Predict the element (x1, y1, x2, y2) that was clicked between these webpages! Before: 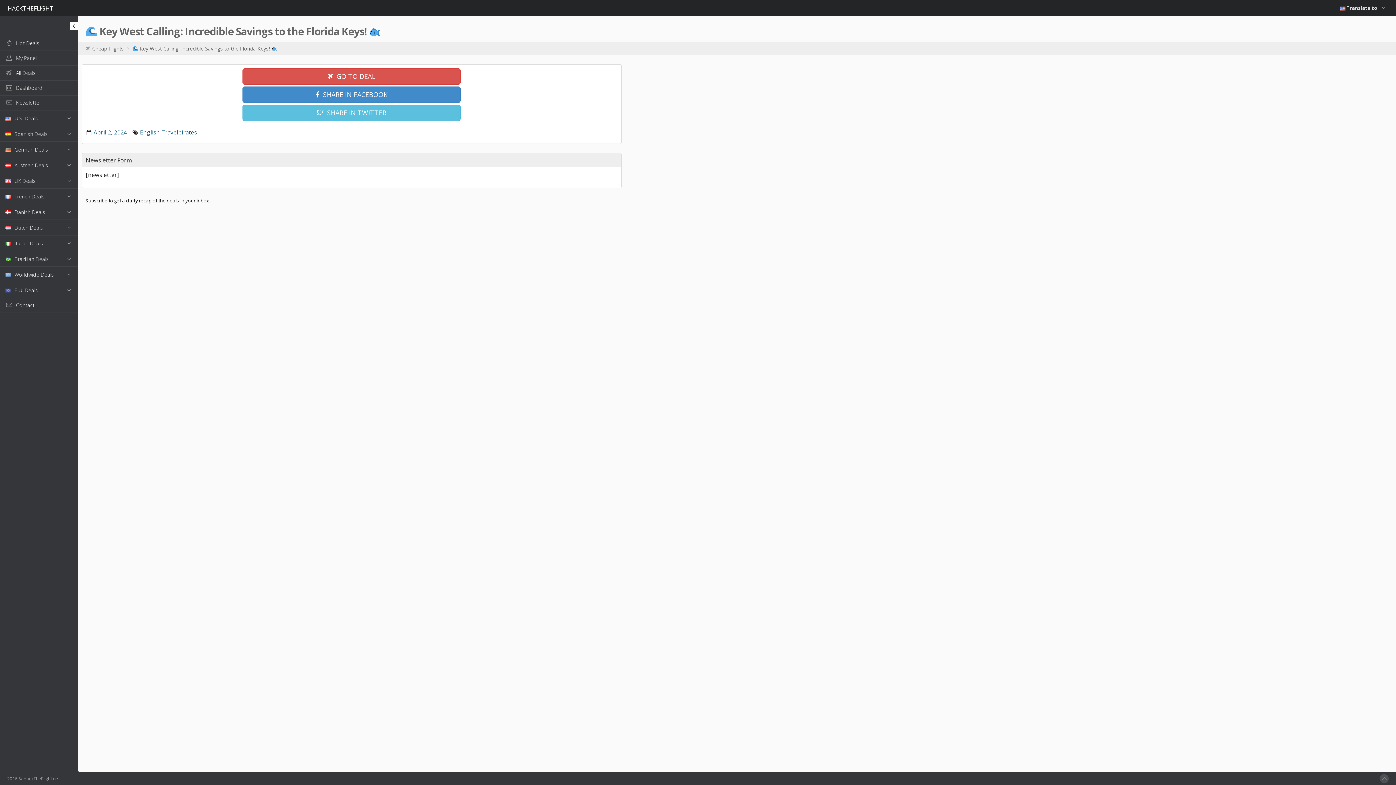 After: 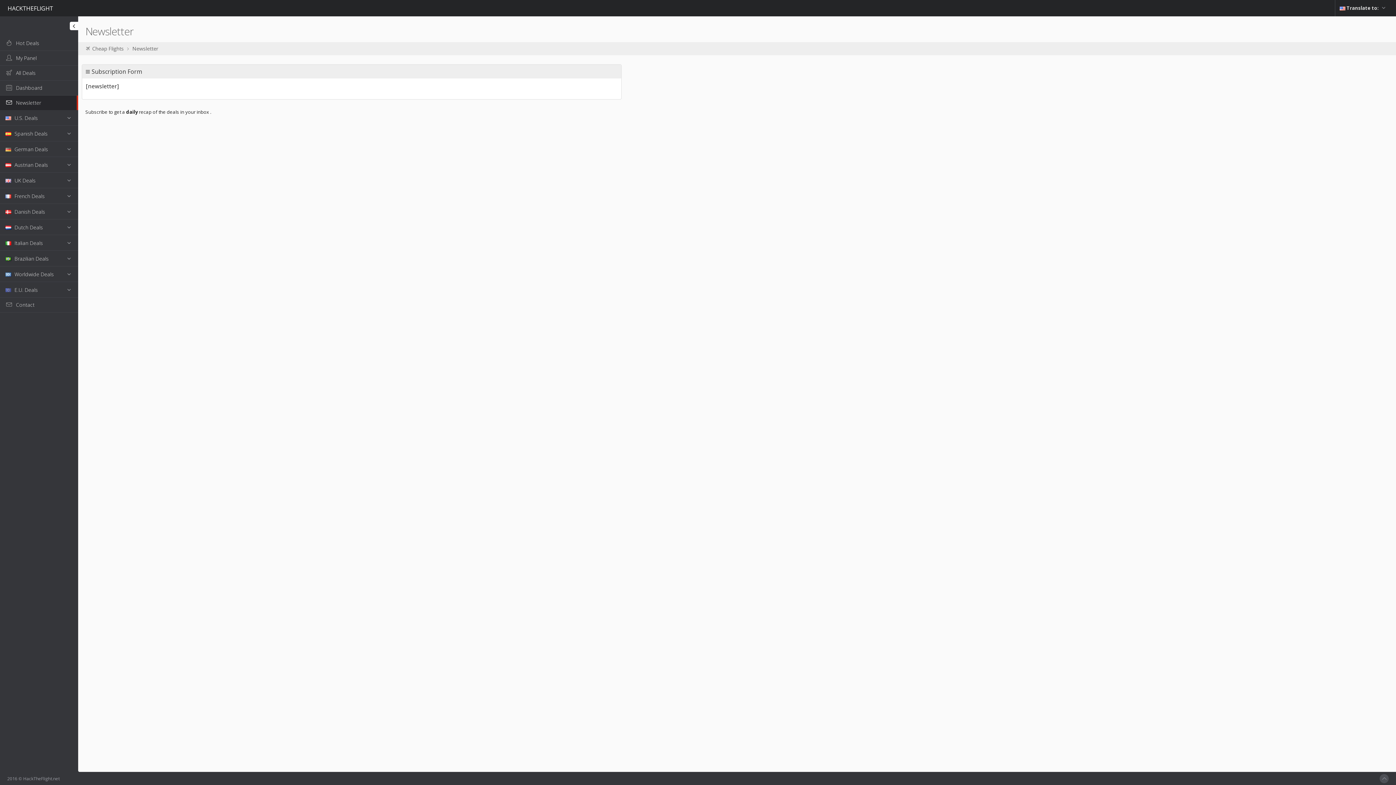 Action: bbox: (0, 95, 78, 110) label:  Newsletter